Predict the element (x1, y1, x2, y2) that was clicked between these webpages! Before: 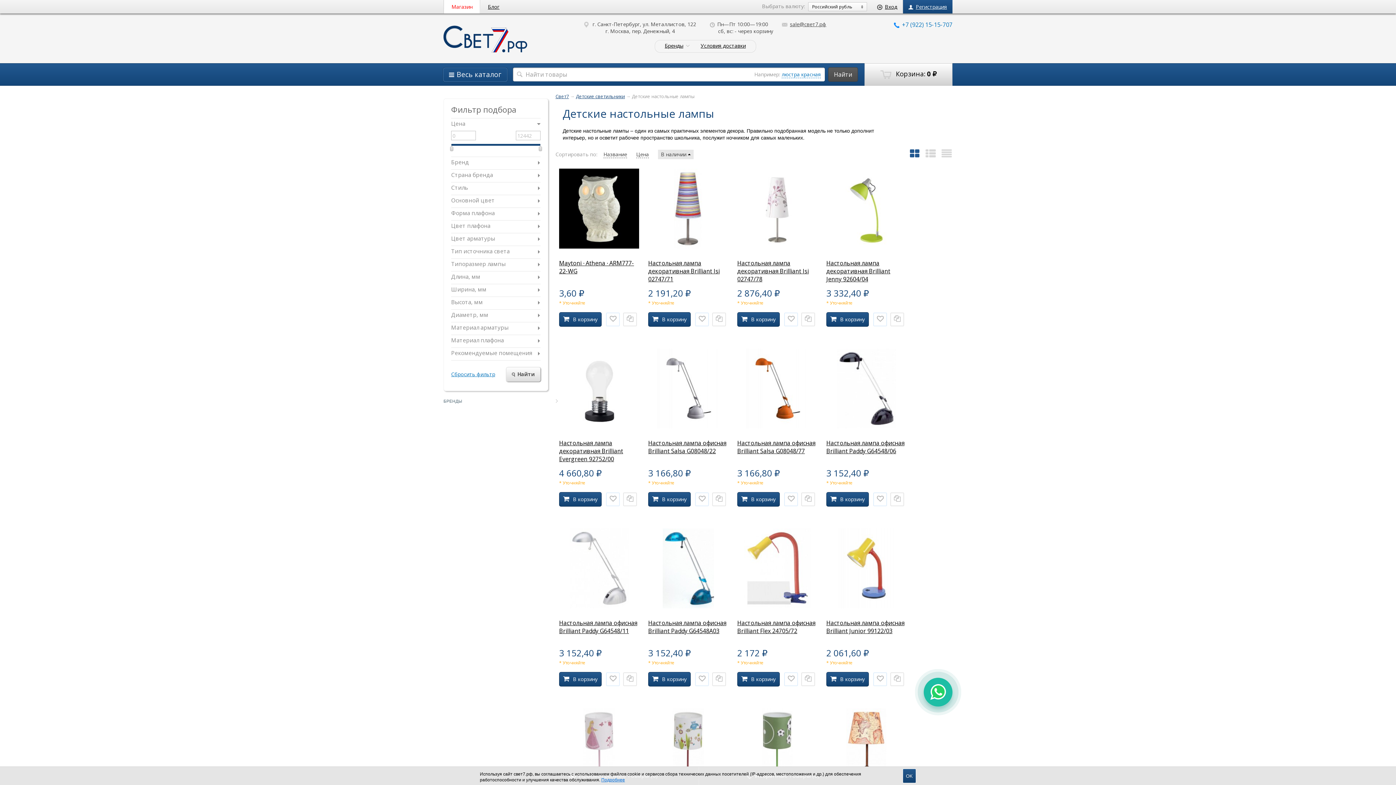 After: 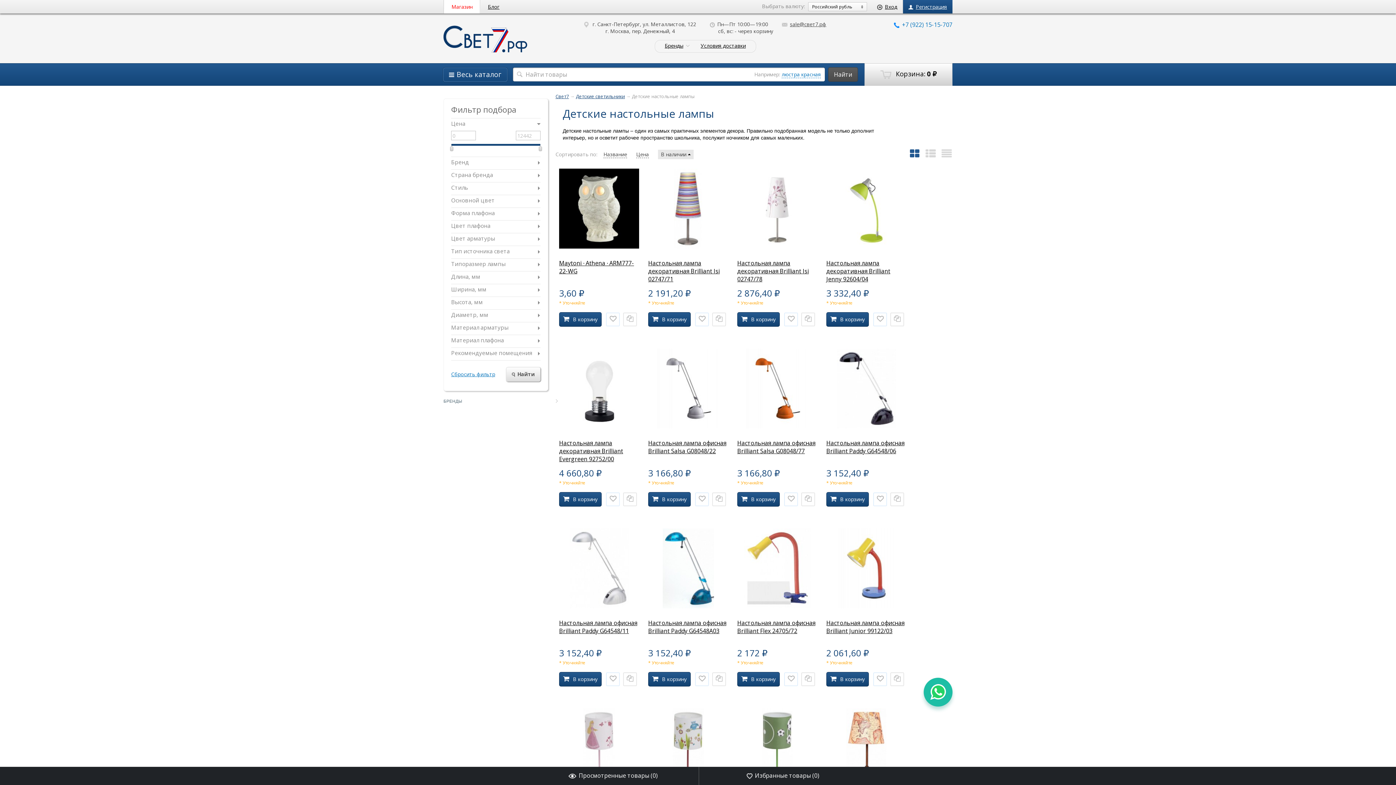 Action: label: OK bbox: (902, 769, 916, 783)